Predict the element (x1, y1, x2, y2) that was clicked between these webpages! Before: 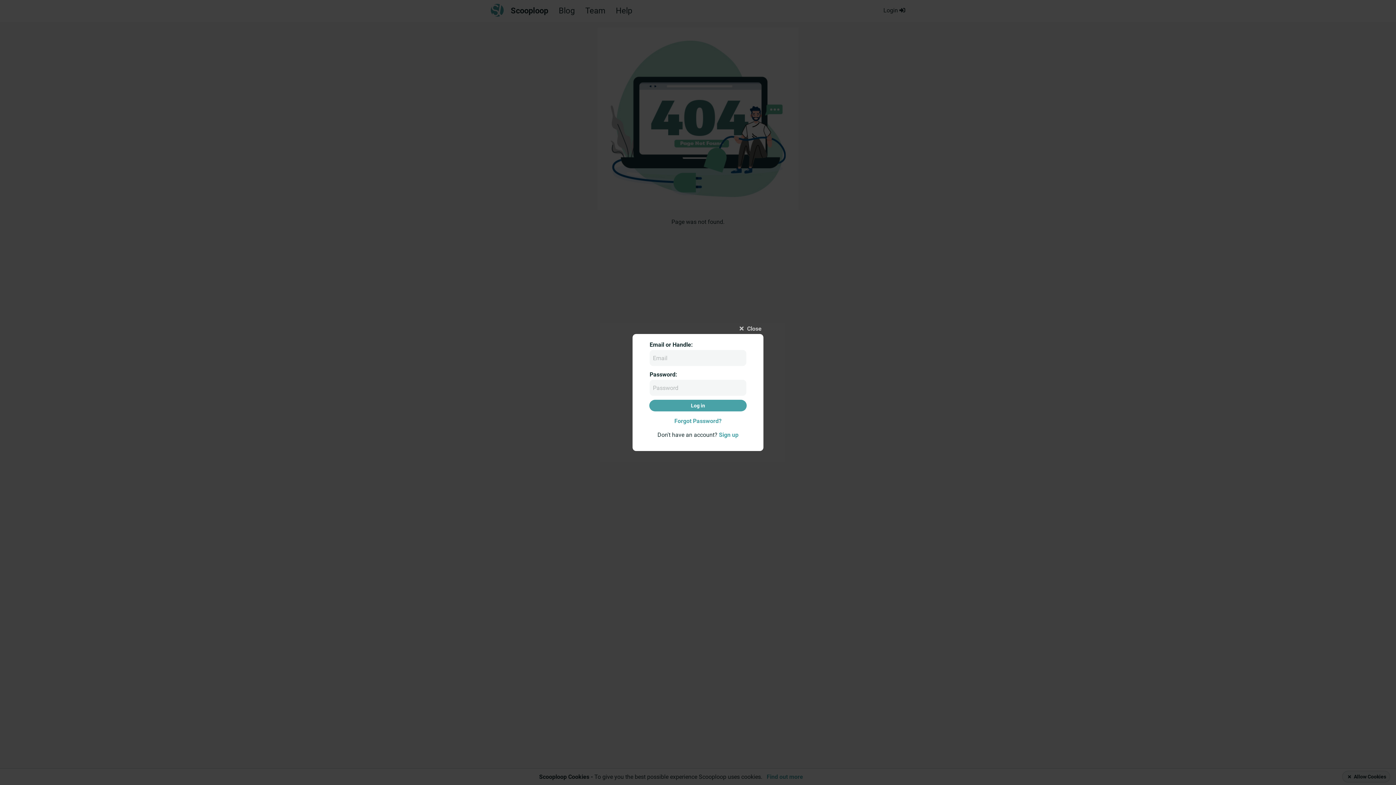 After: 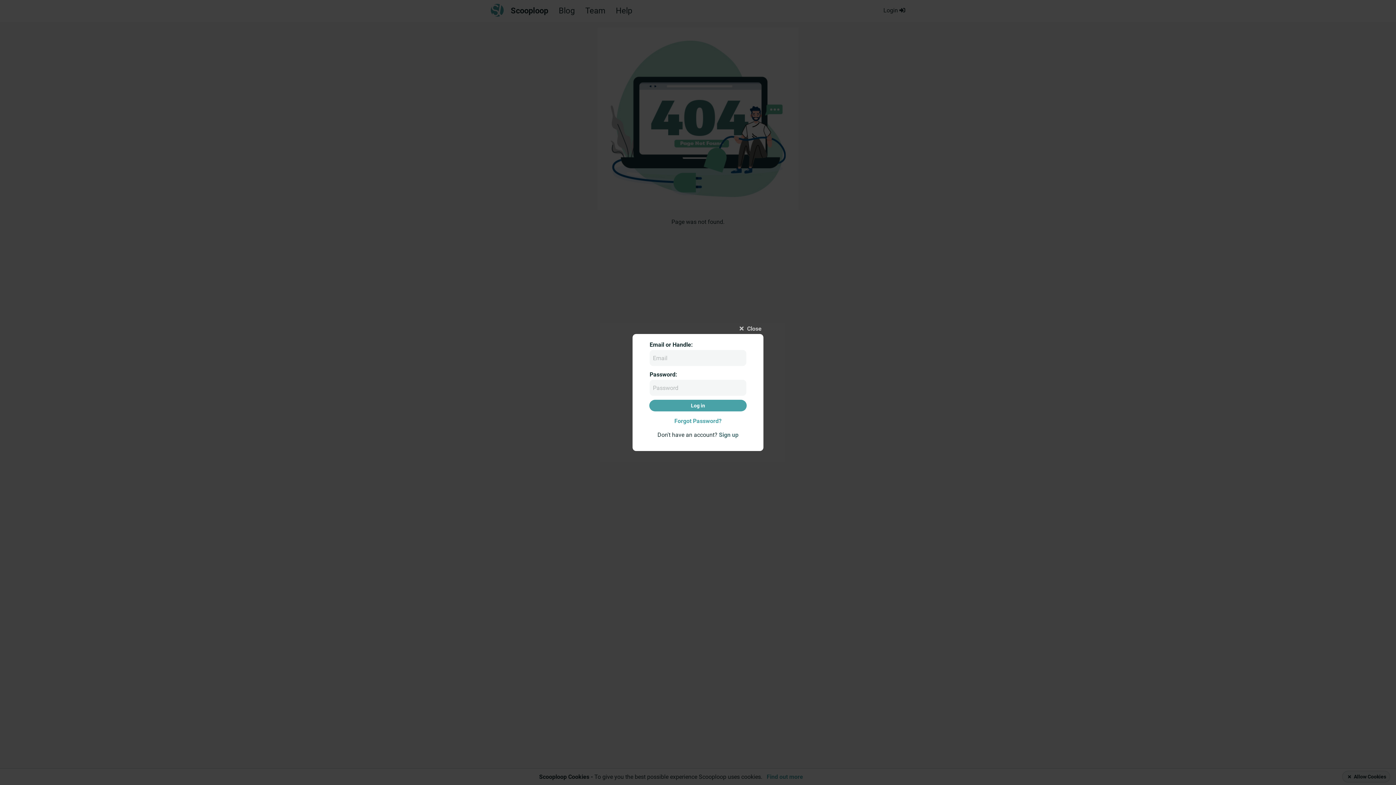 Action: bbox: (719, 431, 738, 438) label: Sign up